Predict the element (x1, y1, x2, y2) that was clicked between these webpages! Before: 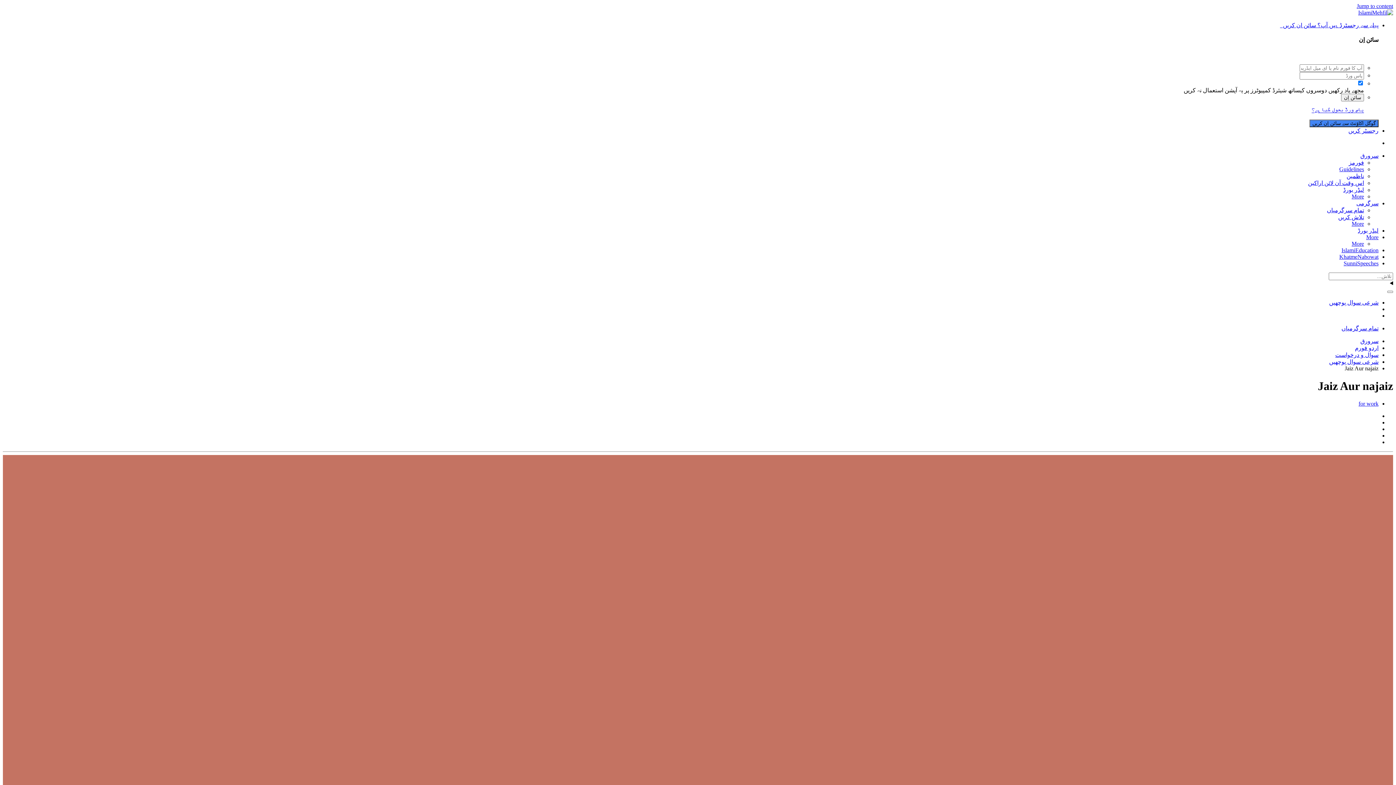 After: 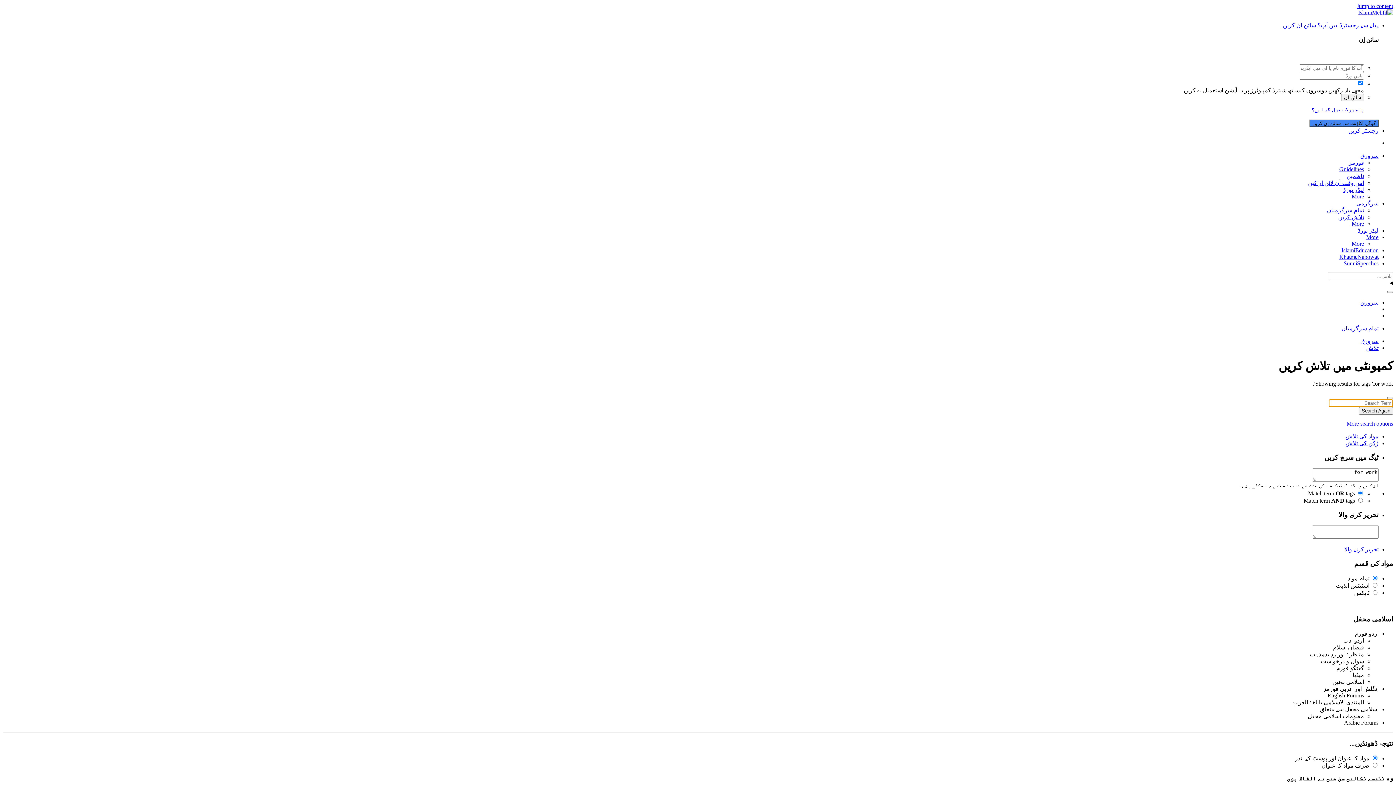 Action: label: for work bbox: (1358, 400, 1378, 407)